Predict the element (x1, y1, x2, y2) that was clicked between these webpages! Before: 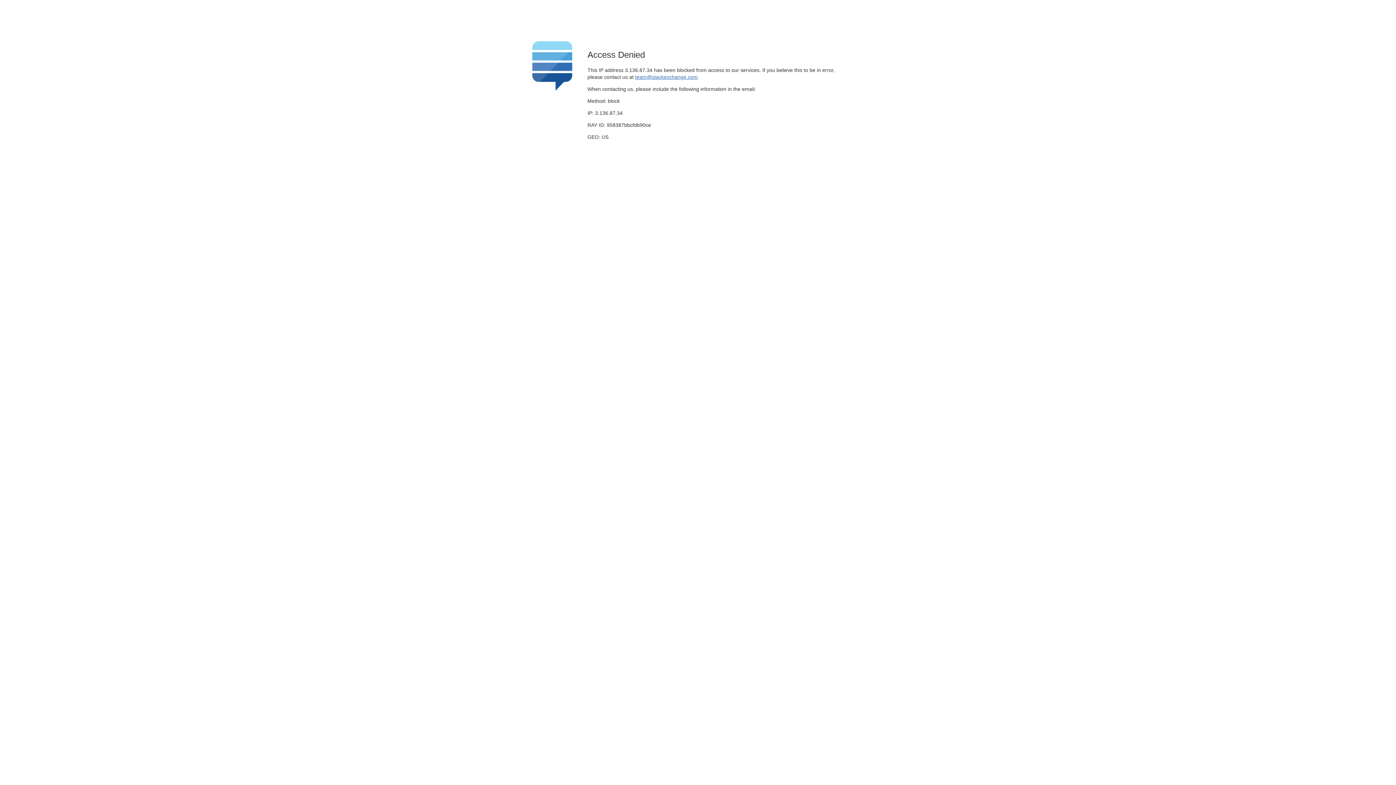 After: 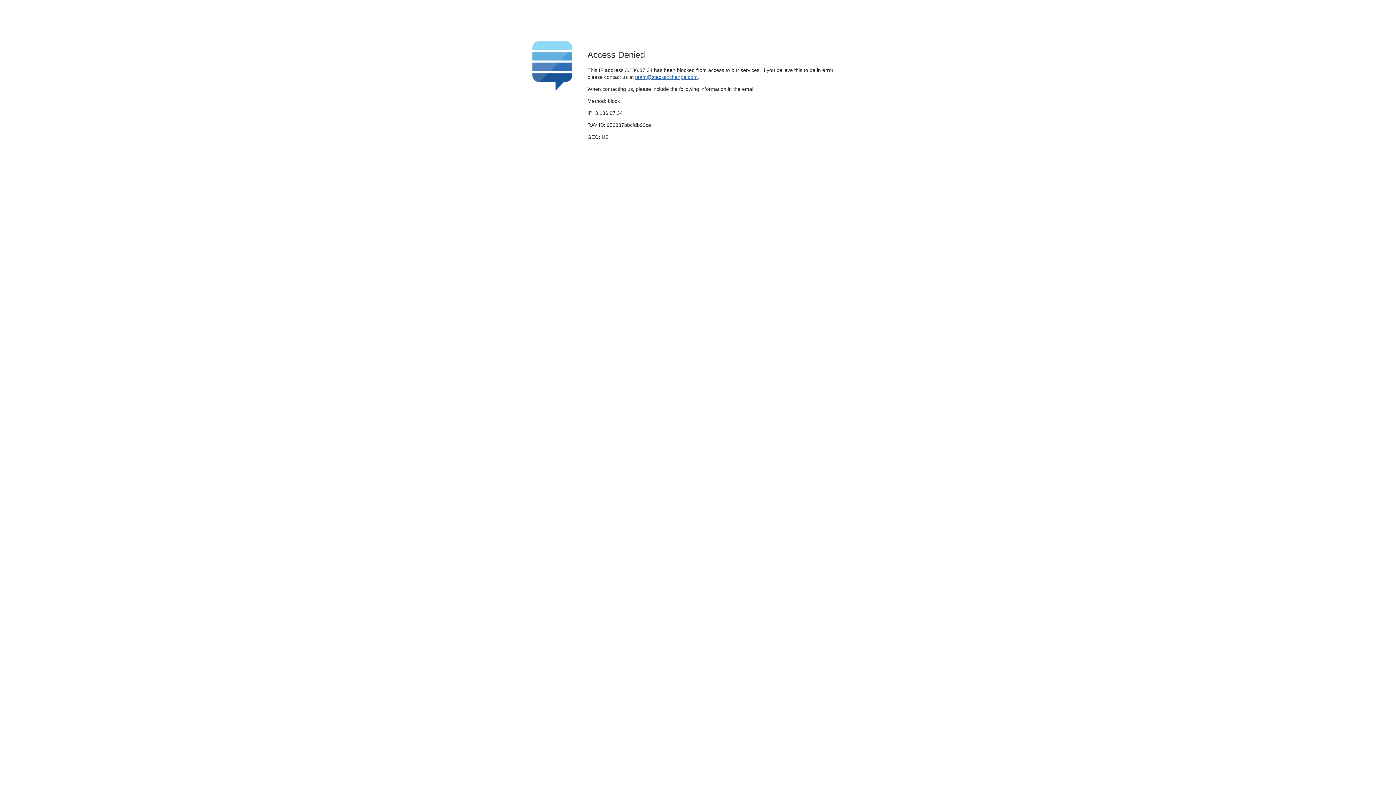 Action: label: team@stackexchange.com bbox: (635, 74, 697, 79)